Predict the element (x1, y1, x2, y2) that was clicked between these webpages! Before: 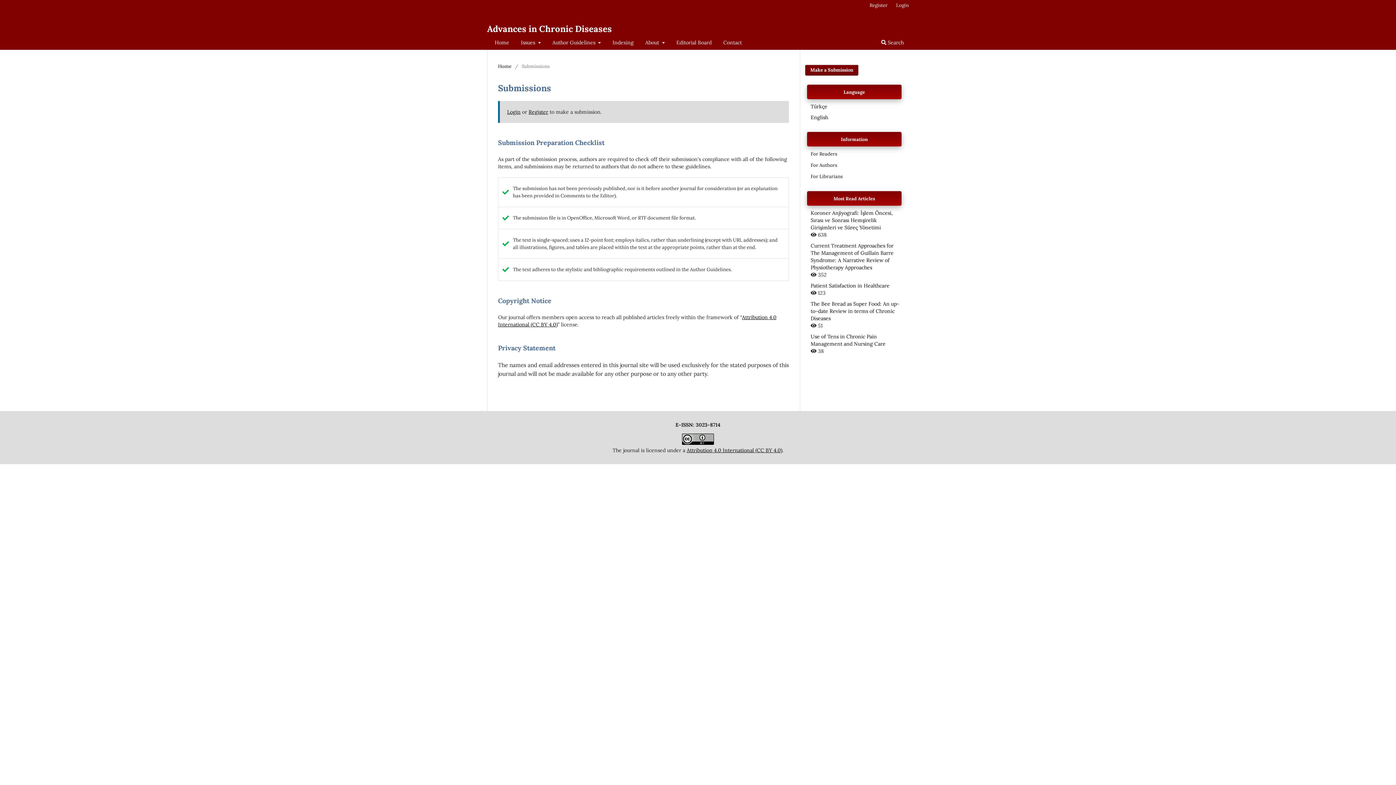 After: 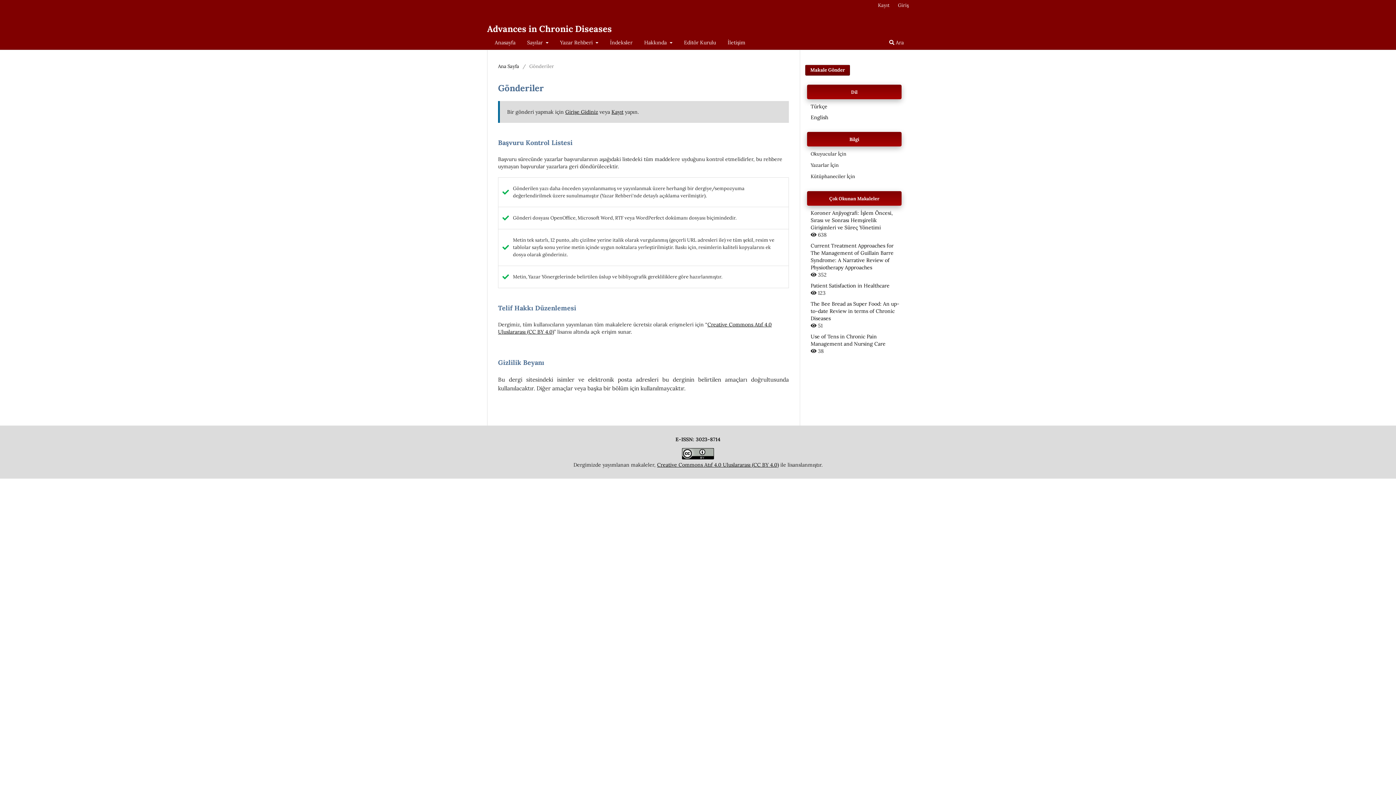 Action: label: Türkçe bbox: (810, 103, 827, 109)